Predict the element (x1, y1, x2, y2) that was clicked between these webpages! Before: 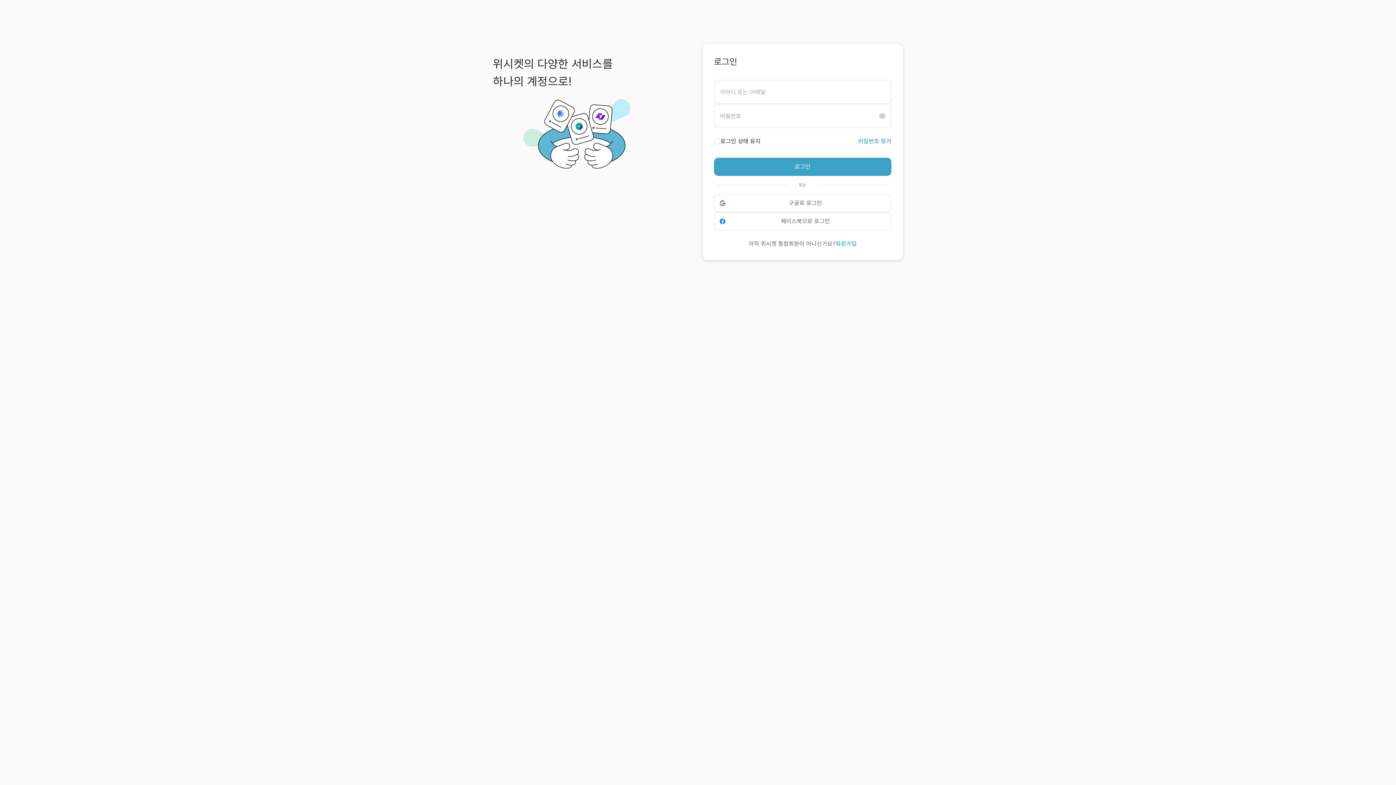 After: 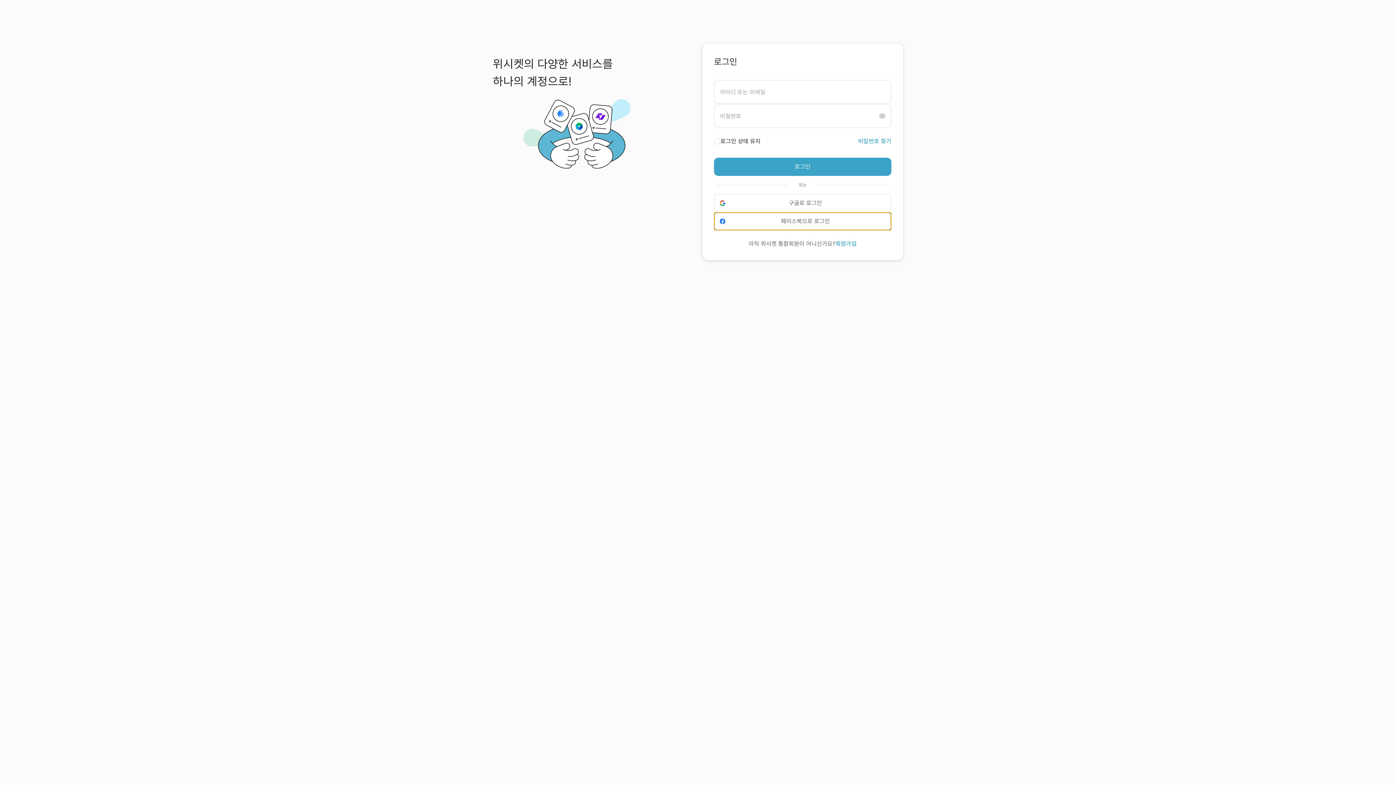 Action: label: 페이스북으로 로그인 bbox: (714, 212, 891, 230)